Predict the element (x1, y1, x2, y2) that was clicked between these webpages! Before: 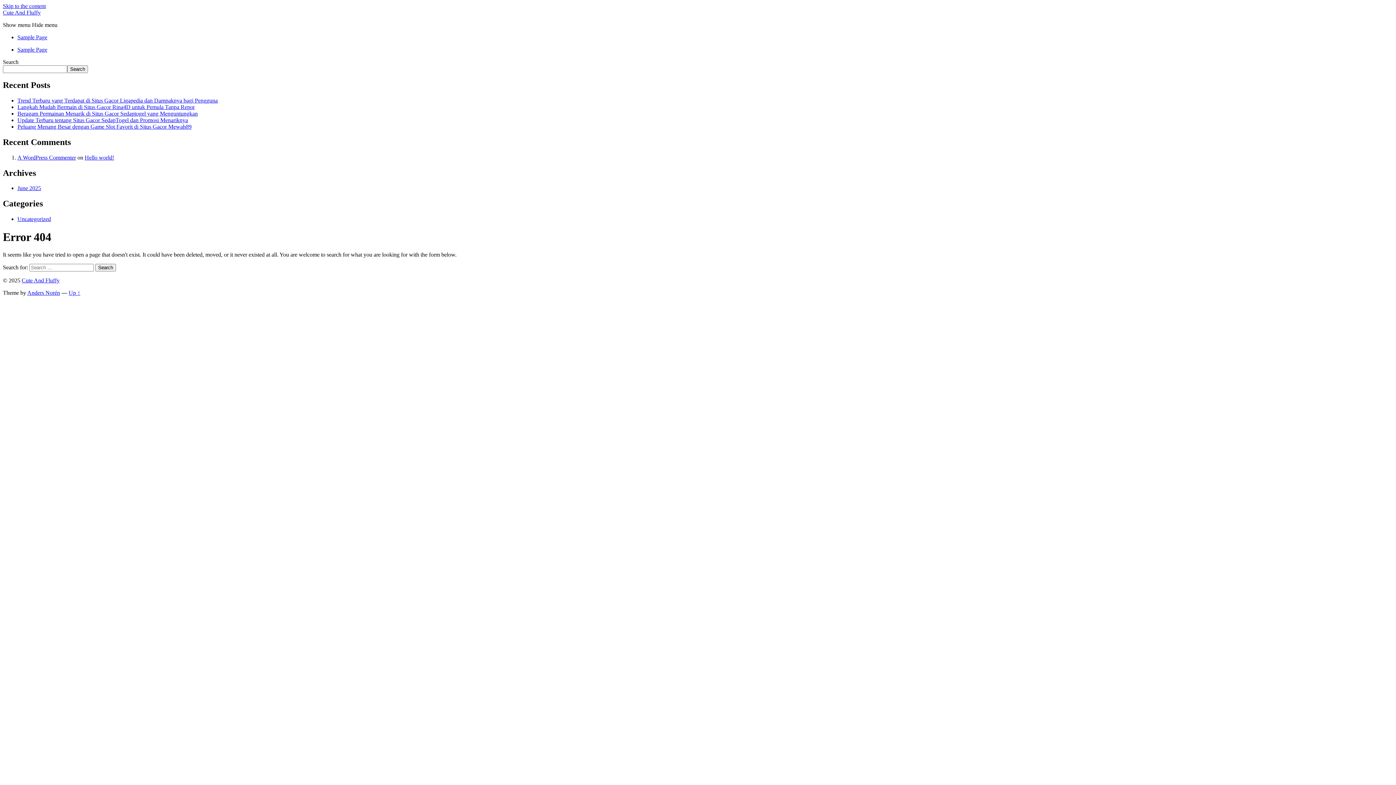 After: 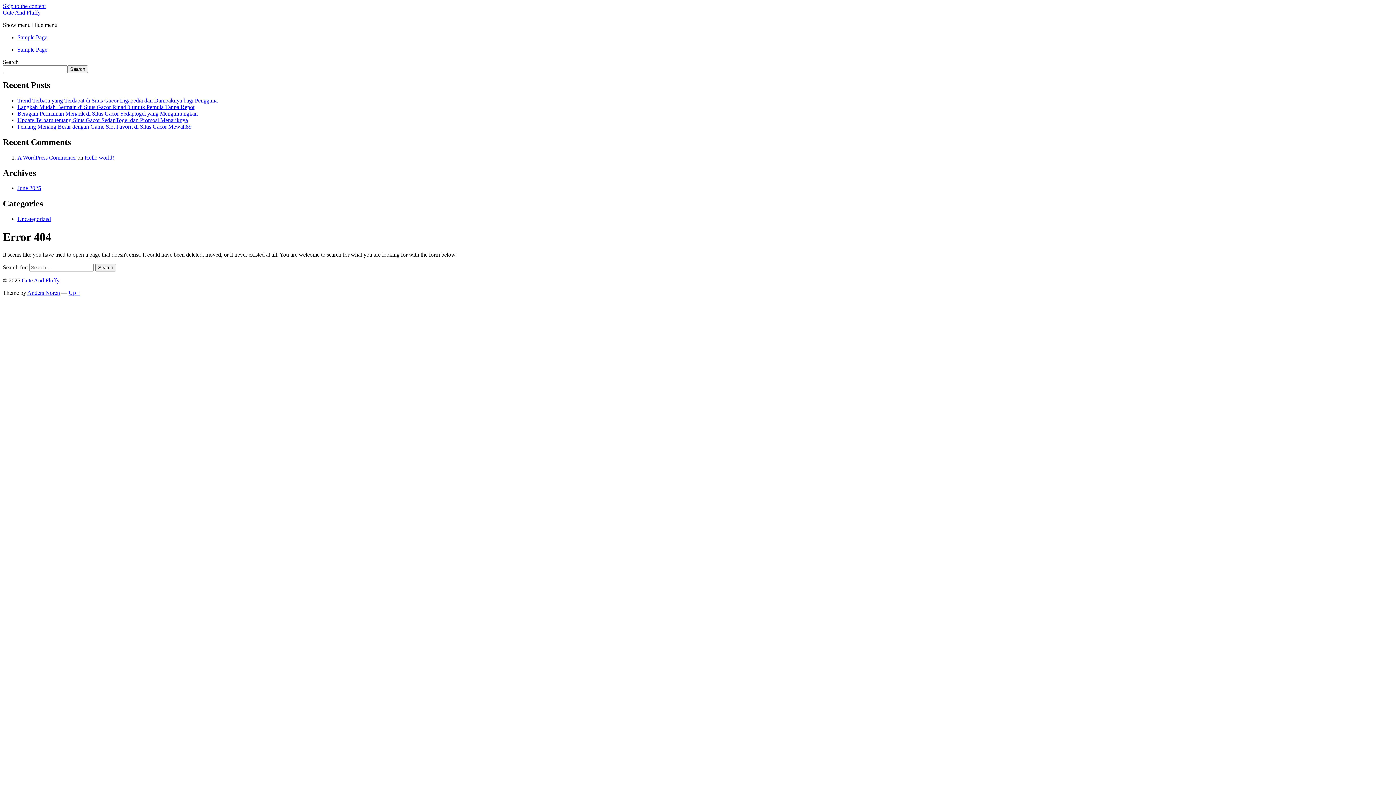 Action: bbox: (68, 289, 80, 296) label: Up ↑